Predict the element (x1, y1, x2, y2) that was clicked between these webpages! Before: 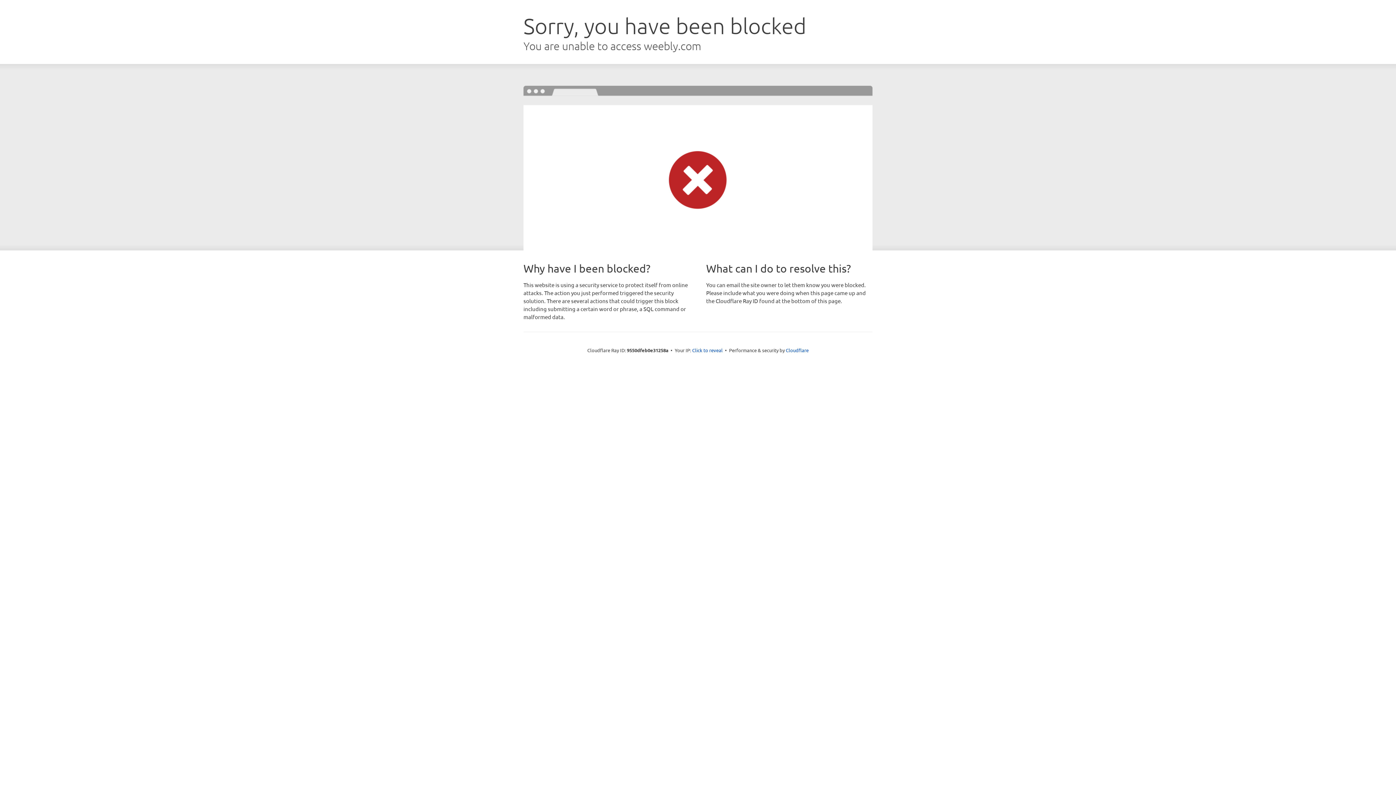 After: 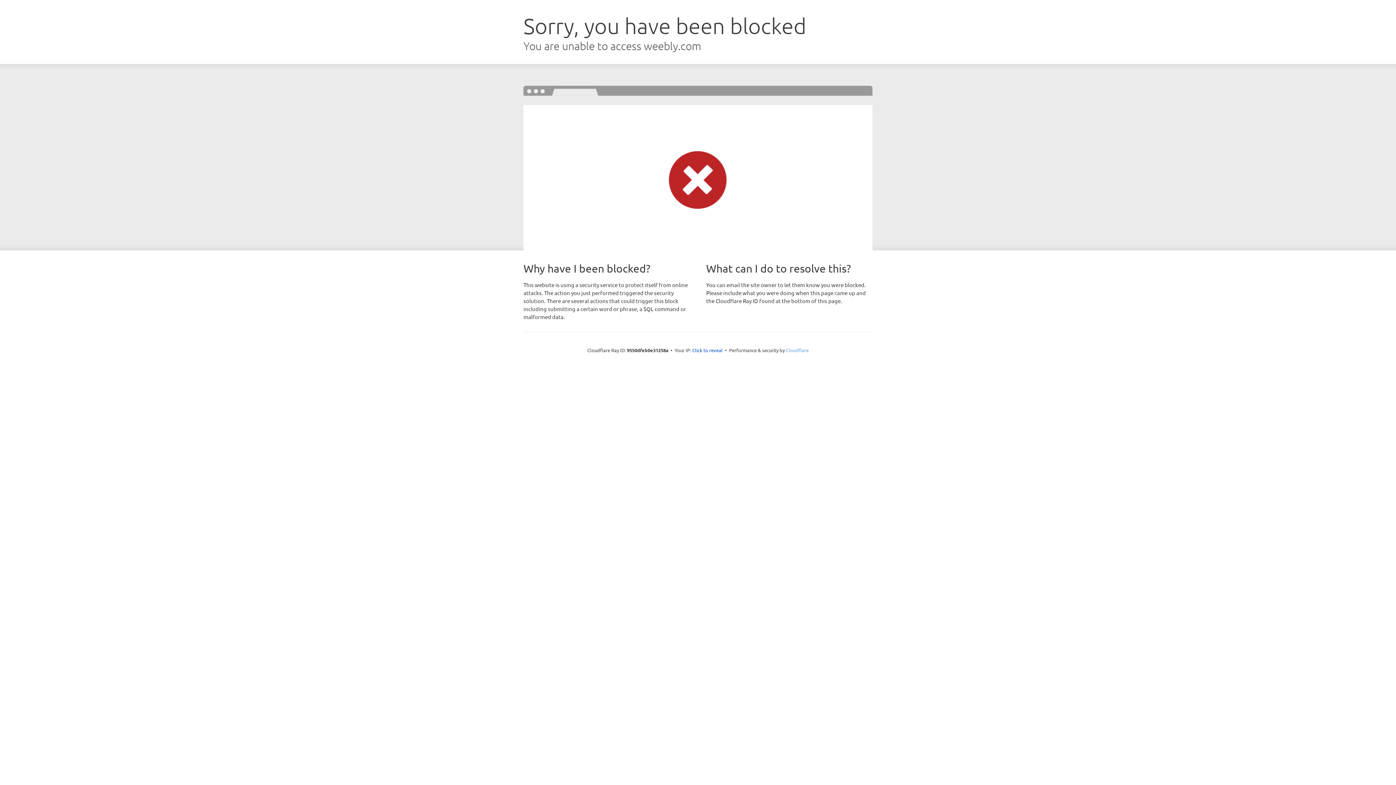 Action: label: Cloudflare bbox: (786, 347, 808, 353)